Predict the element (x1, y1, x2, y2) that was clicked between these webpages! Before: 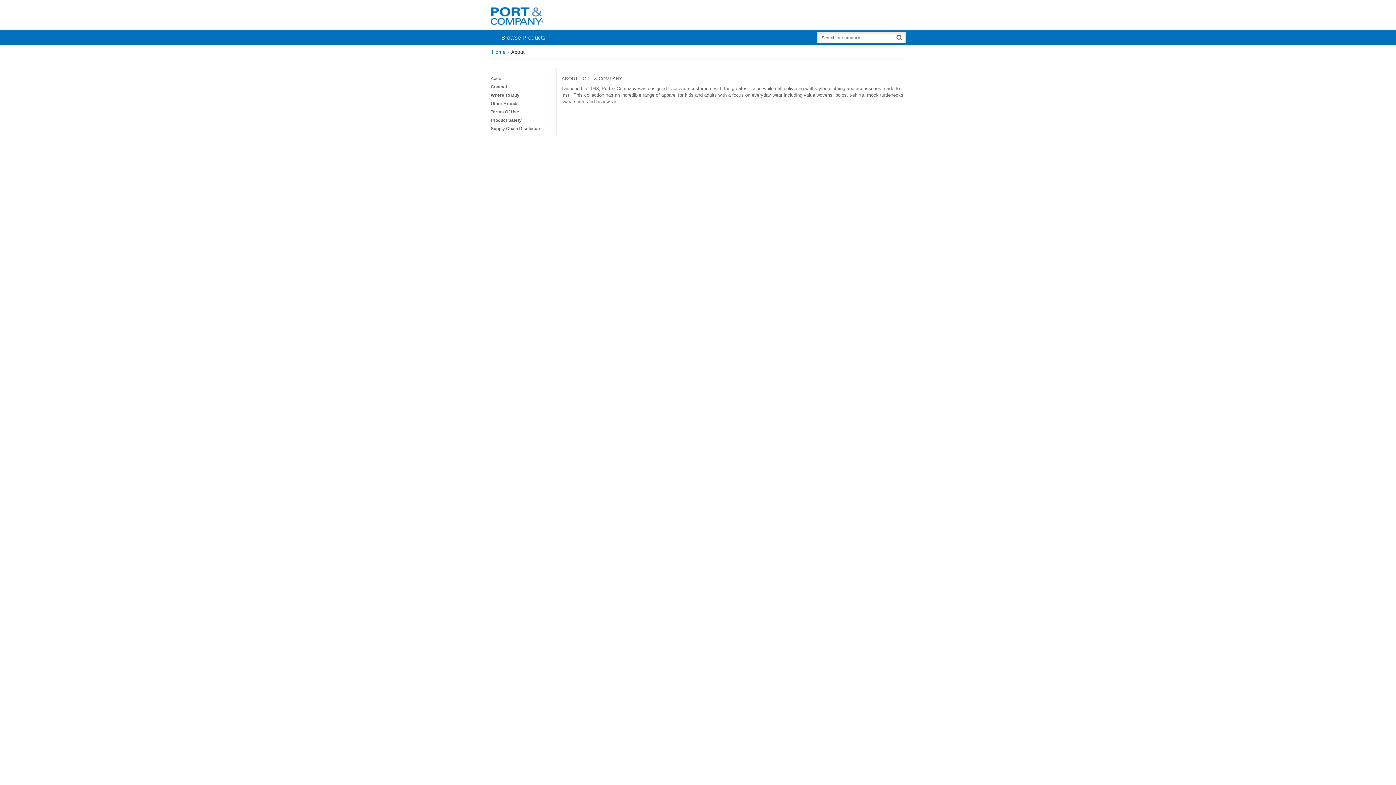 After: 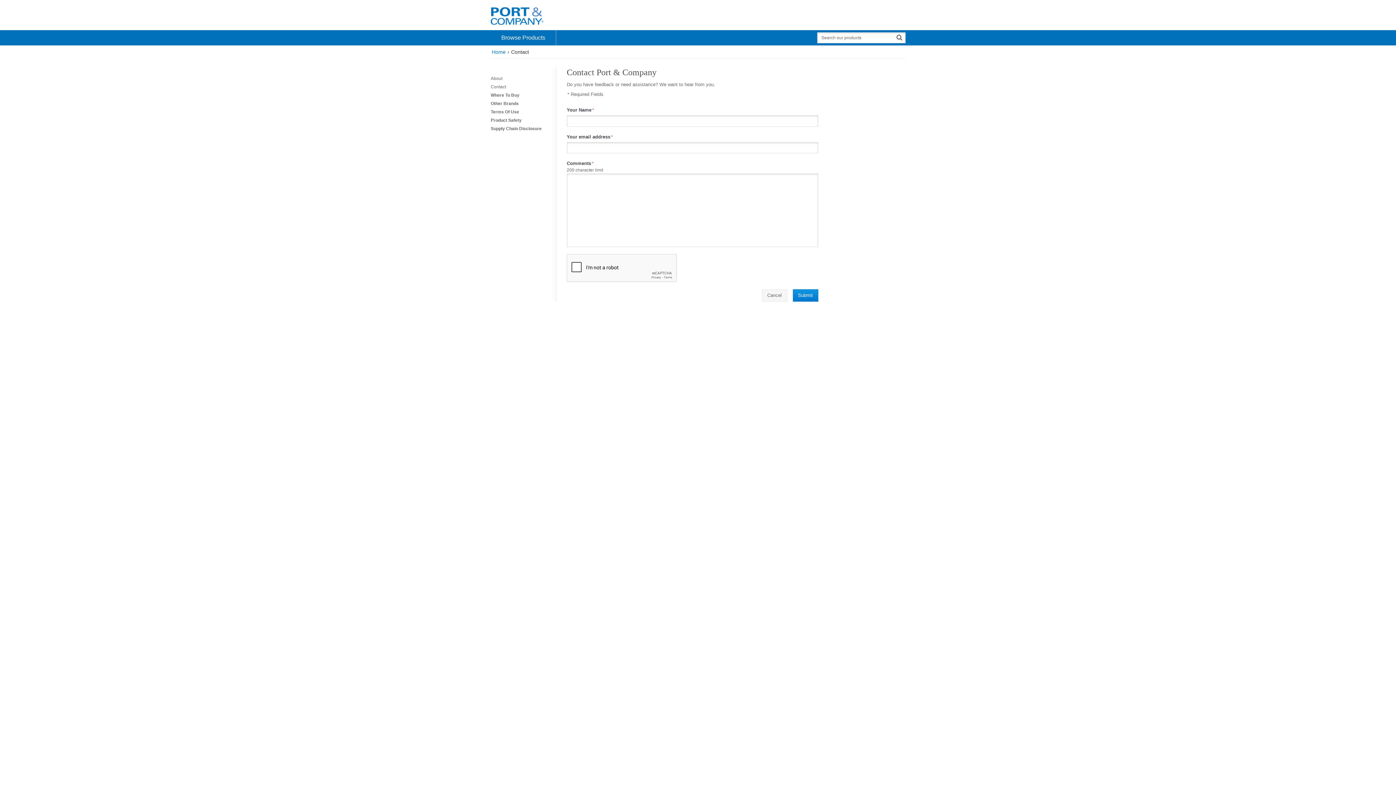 Action: bbox: (490, 83, 550, 90) label: Contact